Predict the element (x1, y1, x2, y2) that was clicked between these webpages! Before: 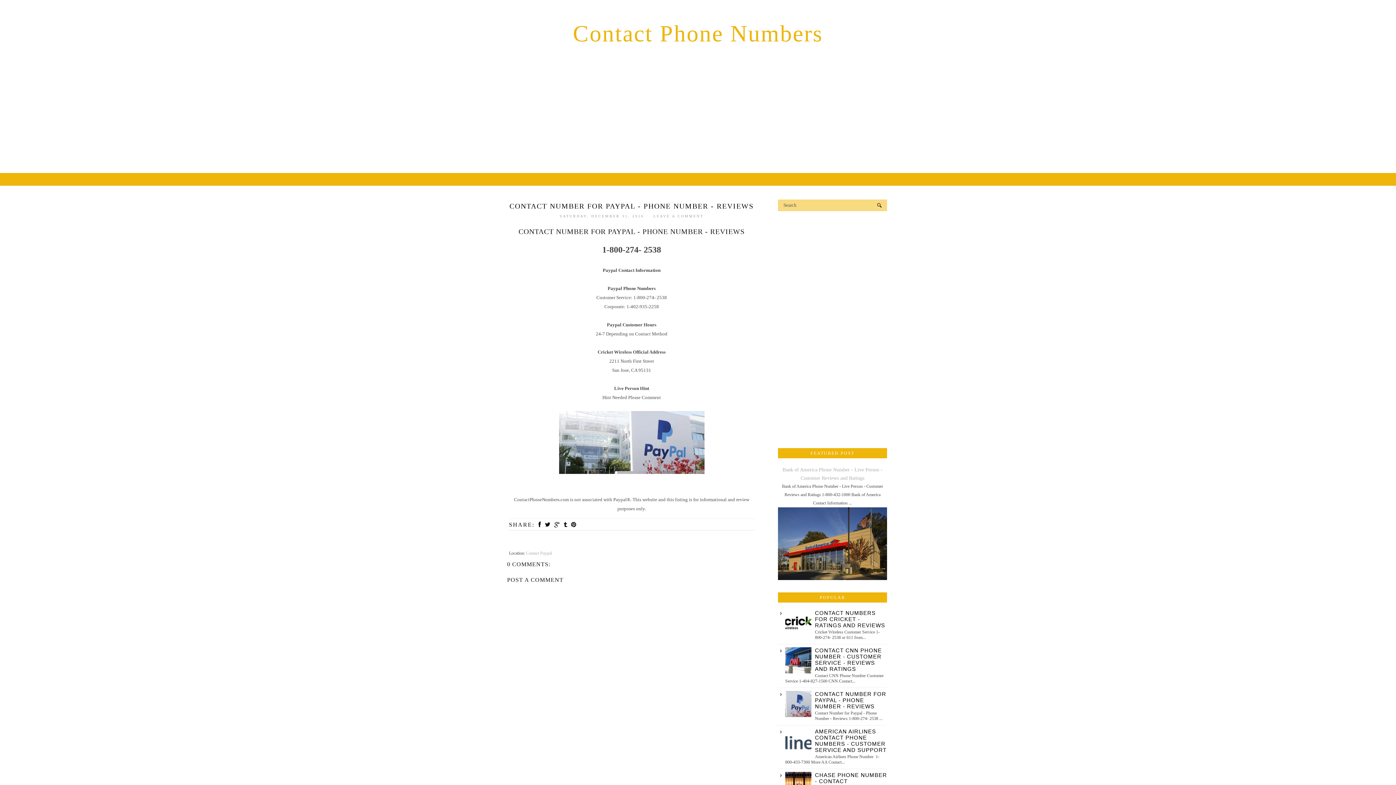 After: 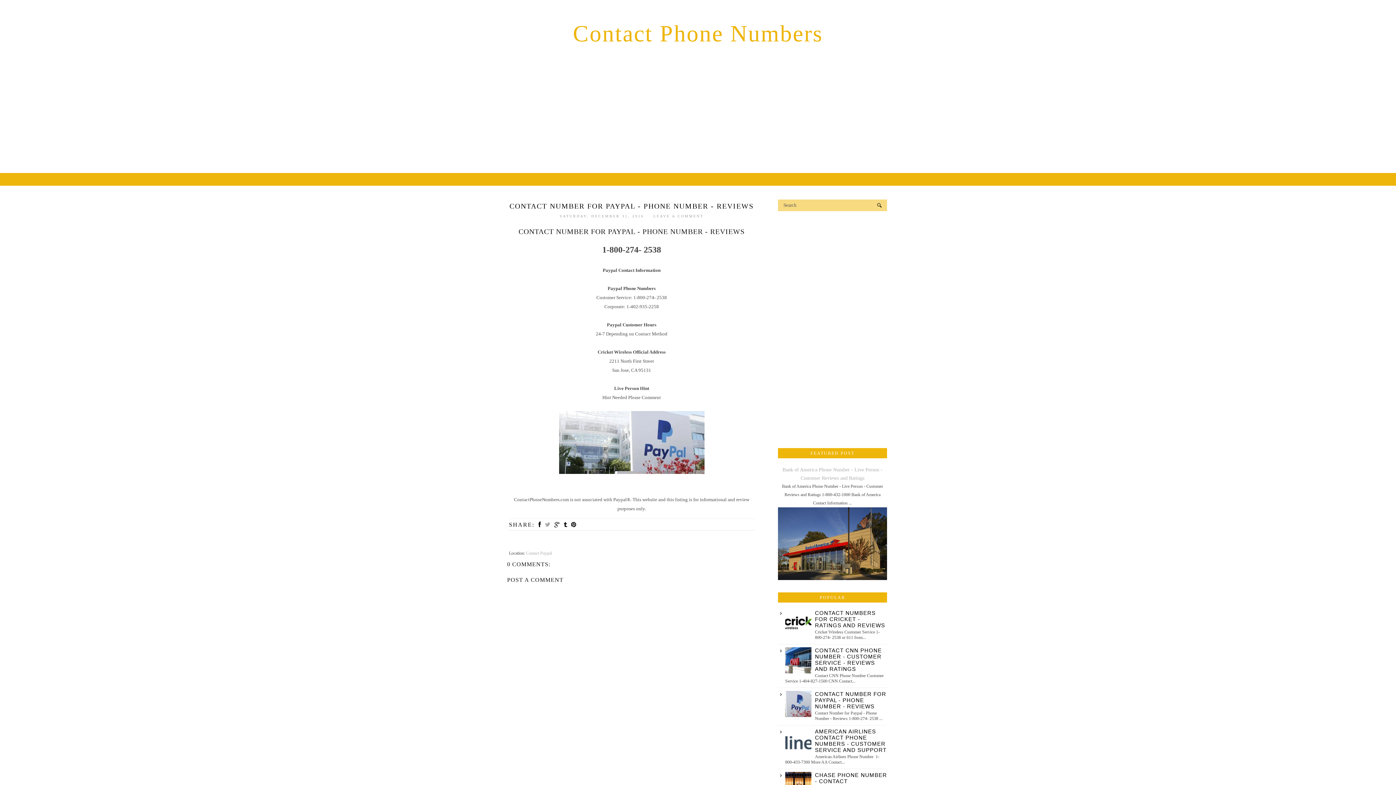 Action: bbox: (542, 522, 550, 528)